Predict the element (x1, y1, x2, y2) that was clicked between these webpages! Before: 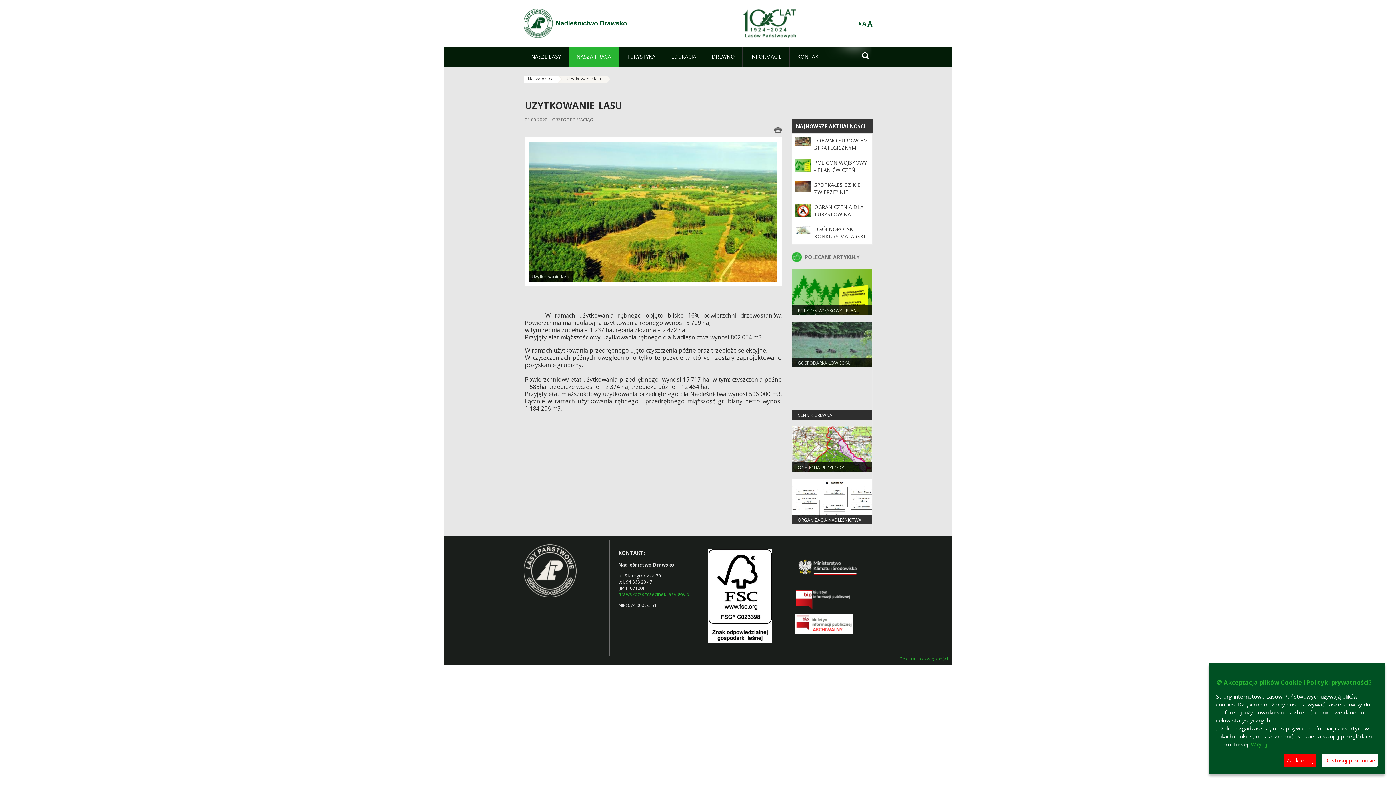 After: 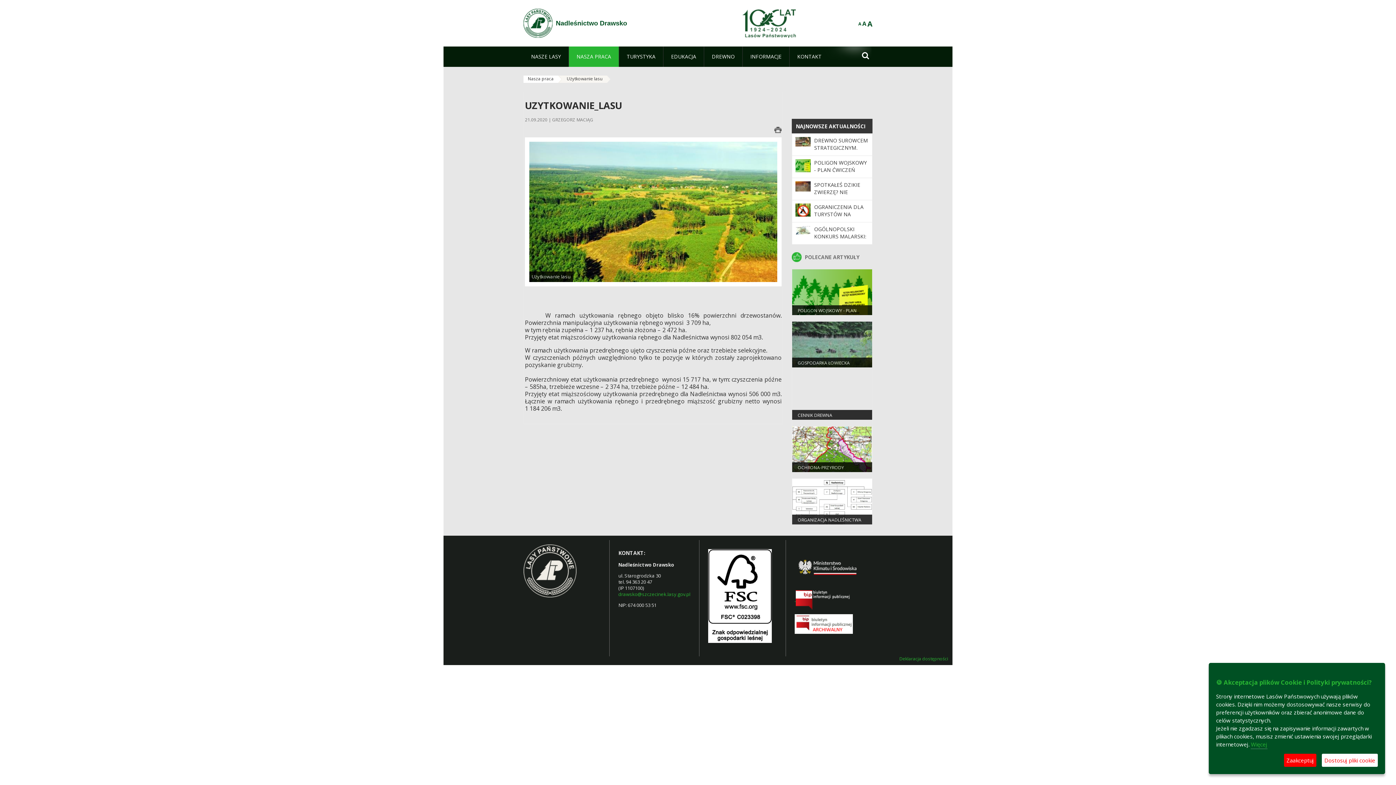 Action: bbox: (794, 596, 850, 602) label:  